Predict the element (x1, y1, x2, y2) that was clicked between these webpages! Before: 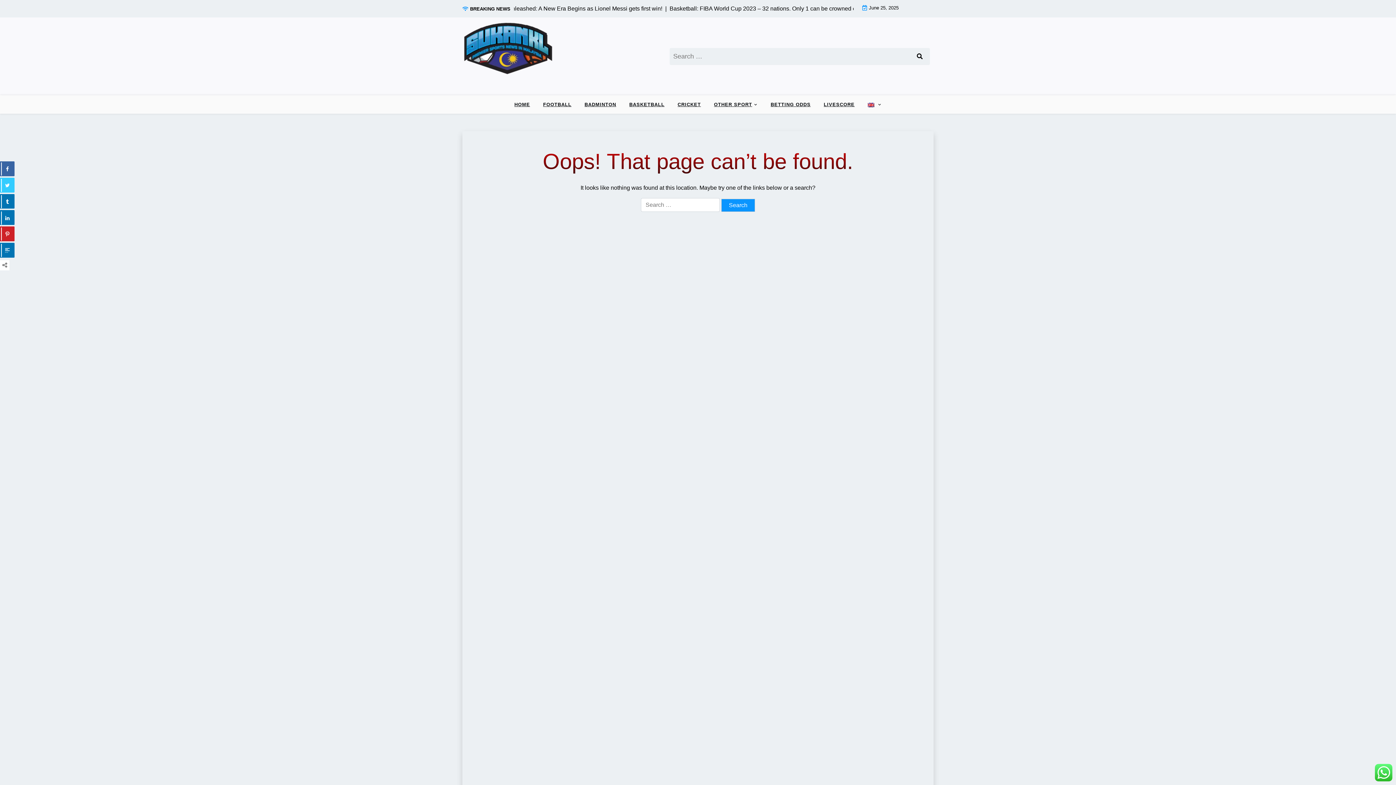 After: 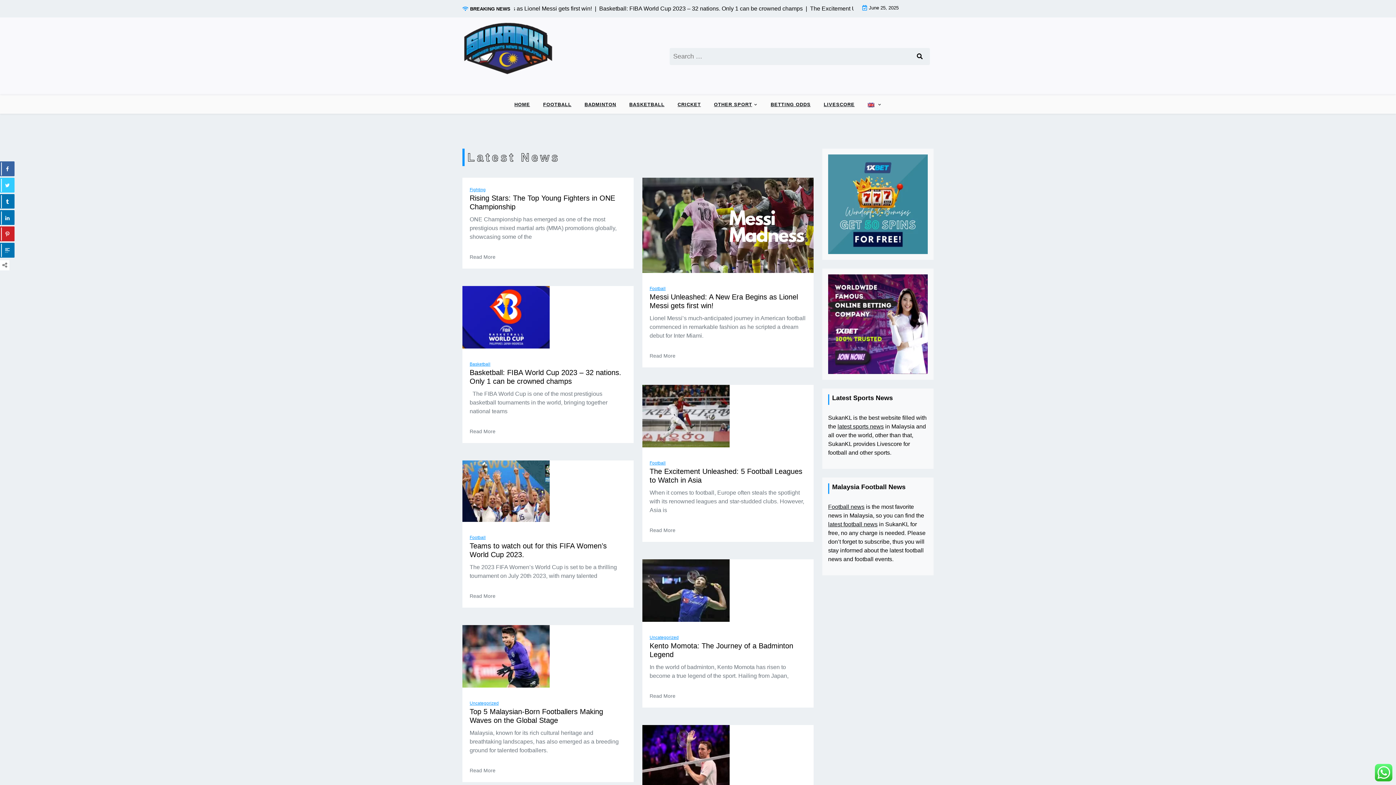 Action: label: HOME bbox: (508, 95, 536, 113)